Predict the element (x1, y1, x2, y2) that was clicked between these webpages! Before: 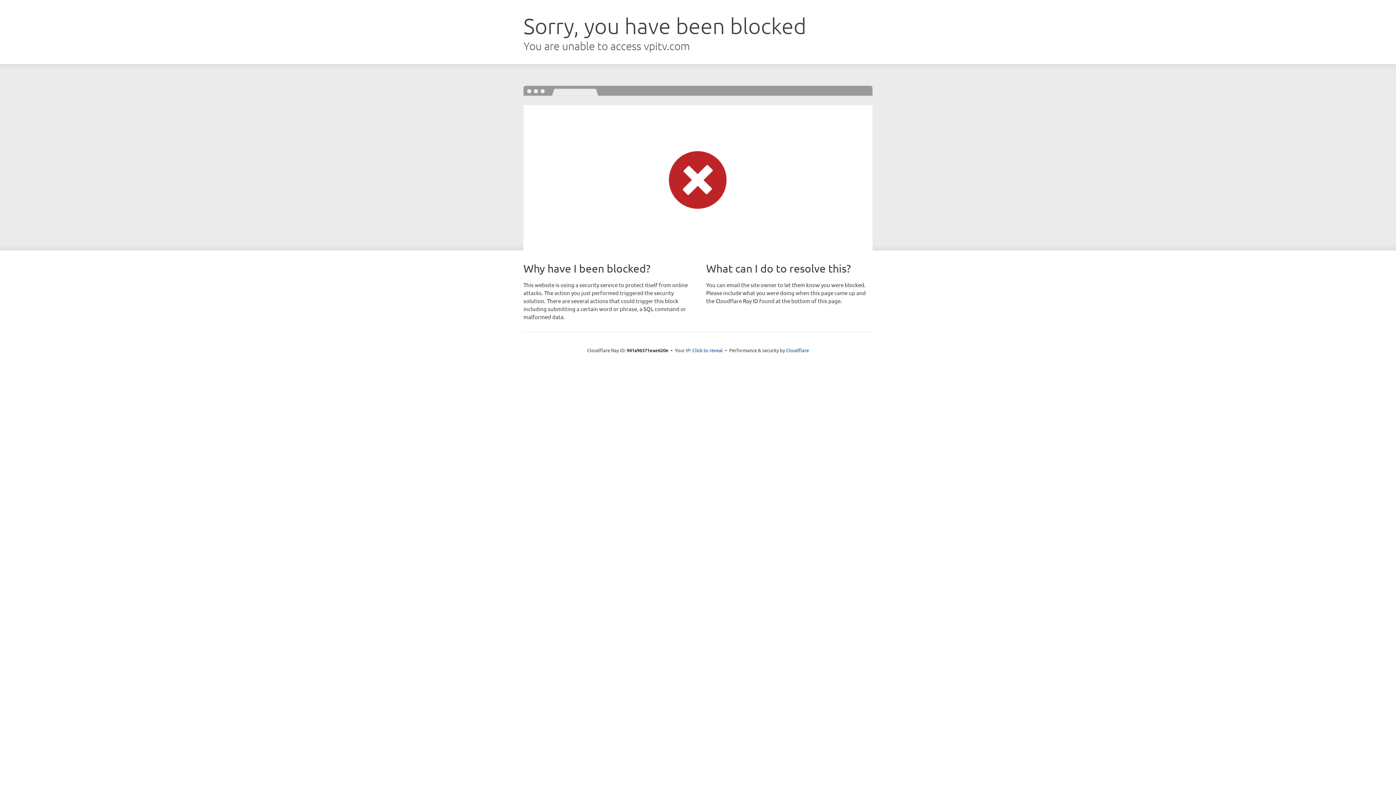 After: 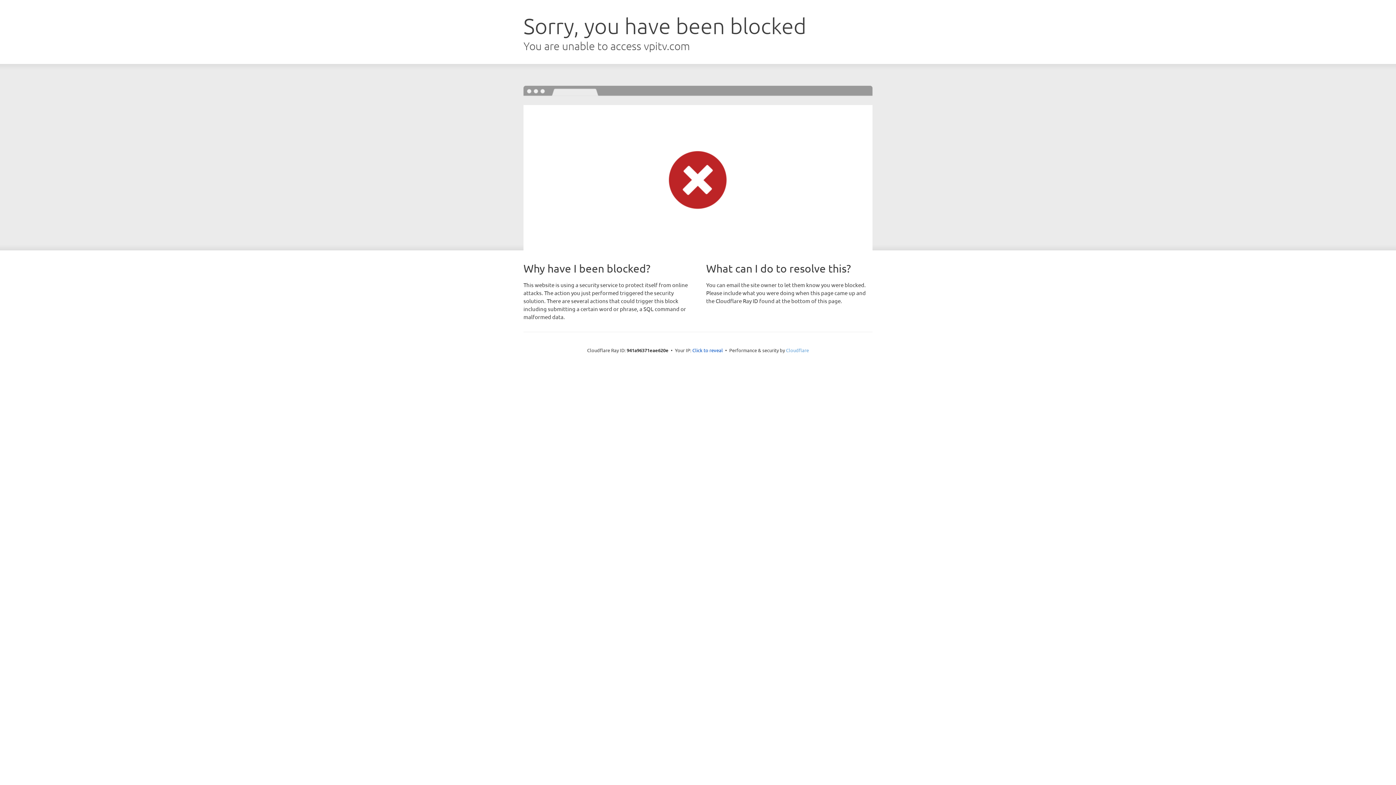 Action: label: Cloudflare bbox: (786, 347, 809, 353)